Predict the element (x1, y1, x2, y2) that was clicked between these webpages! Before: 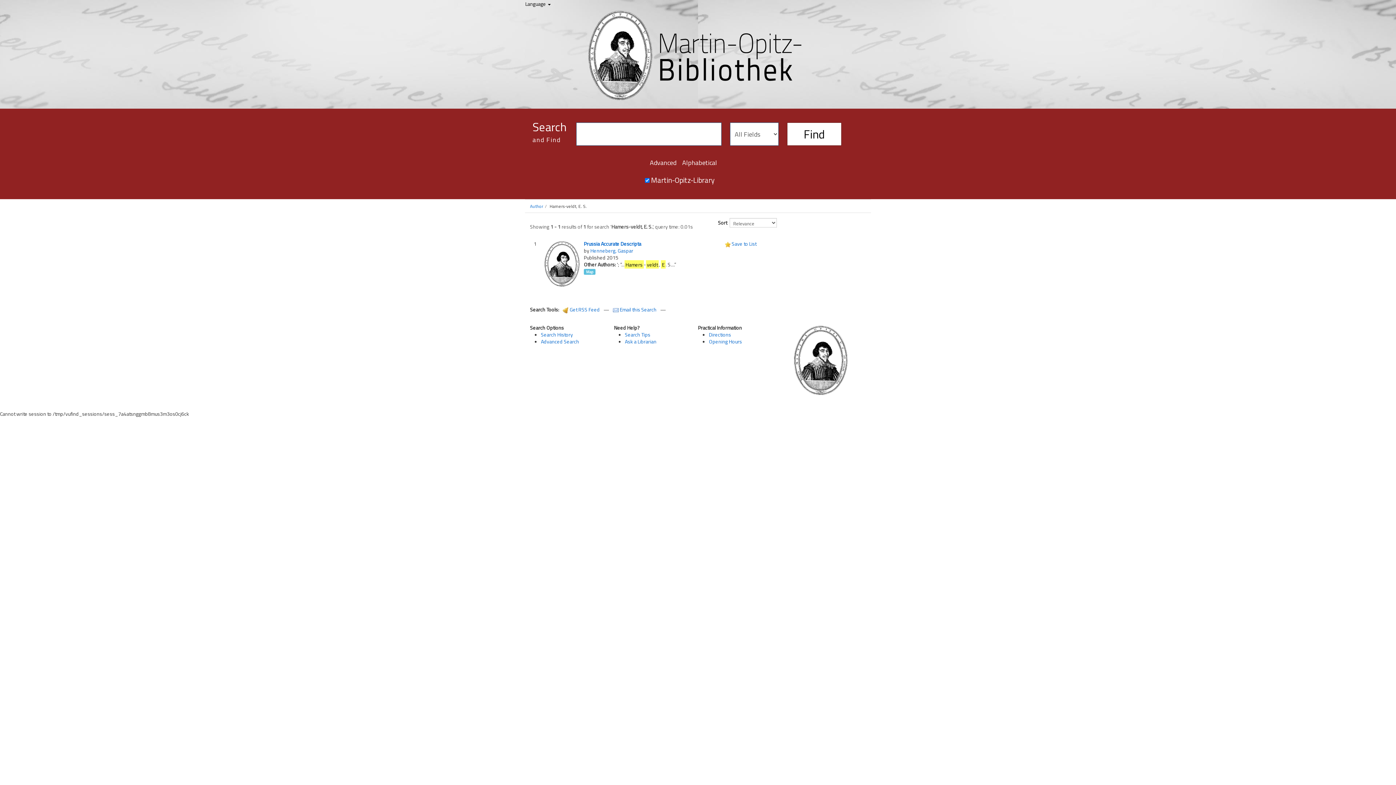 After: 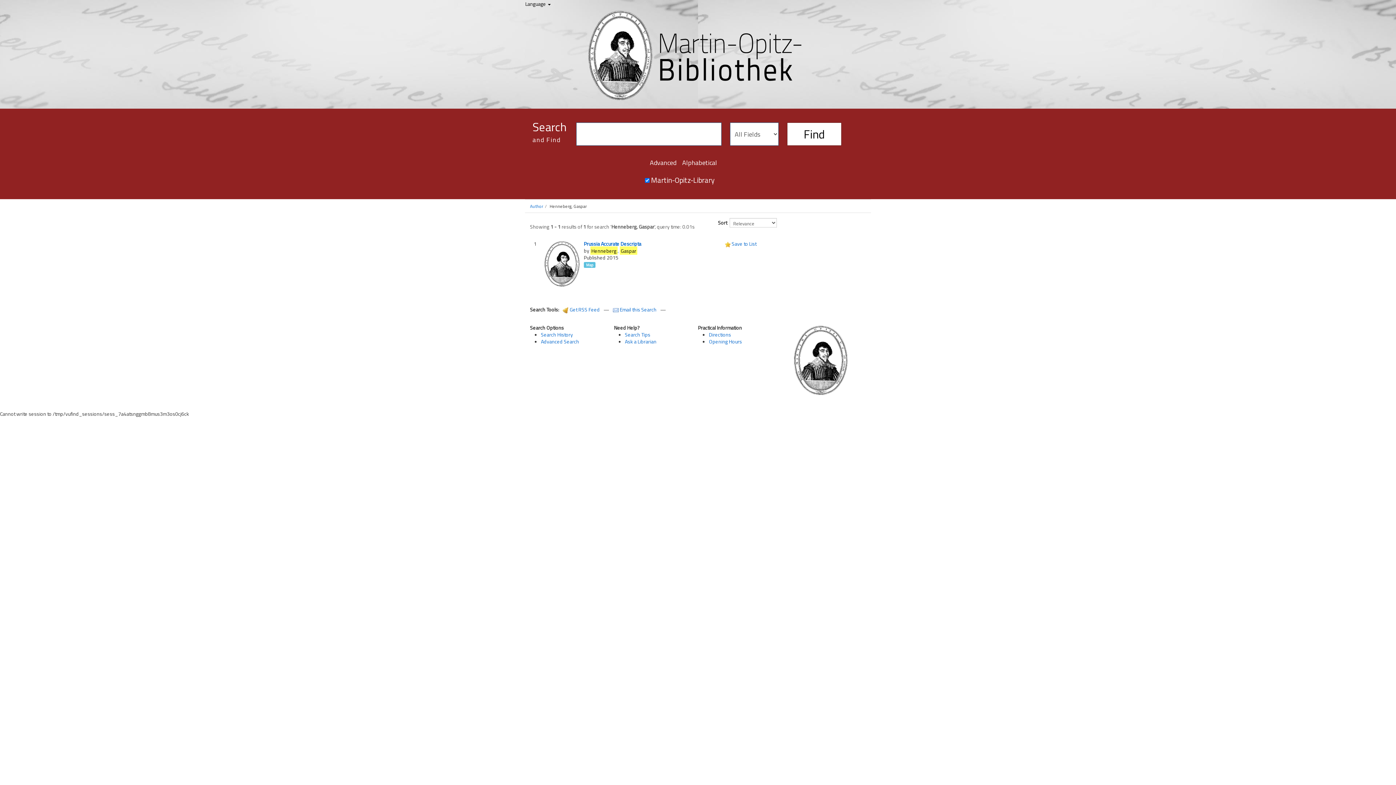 Action: label: Henneberg, Gaspar bbox: (590, 246, 633, 254)